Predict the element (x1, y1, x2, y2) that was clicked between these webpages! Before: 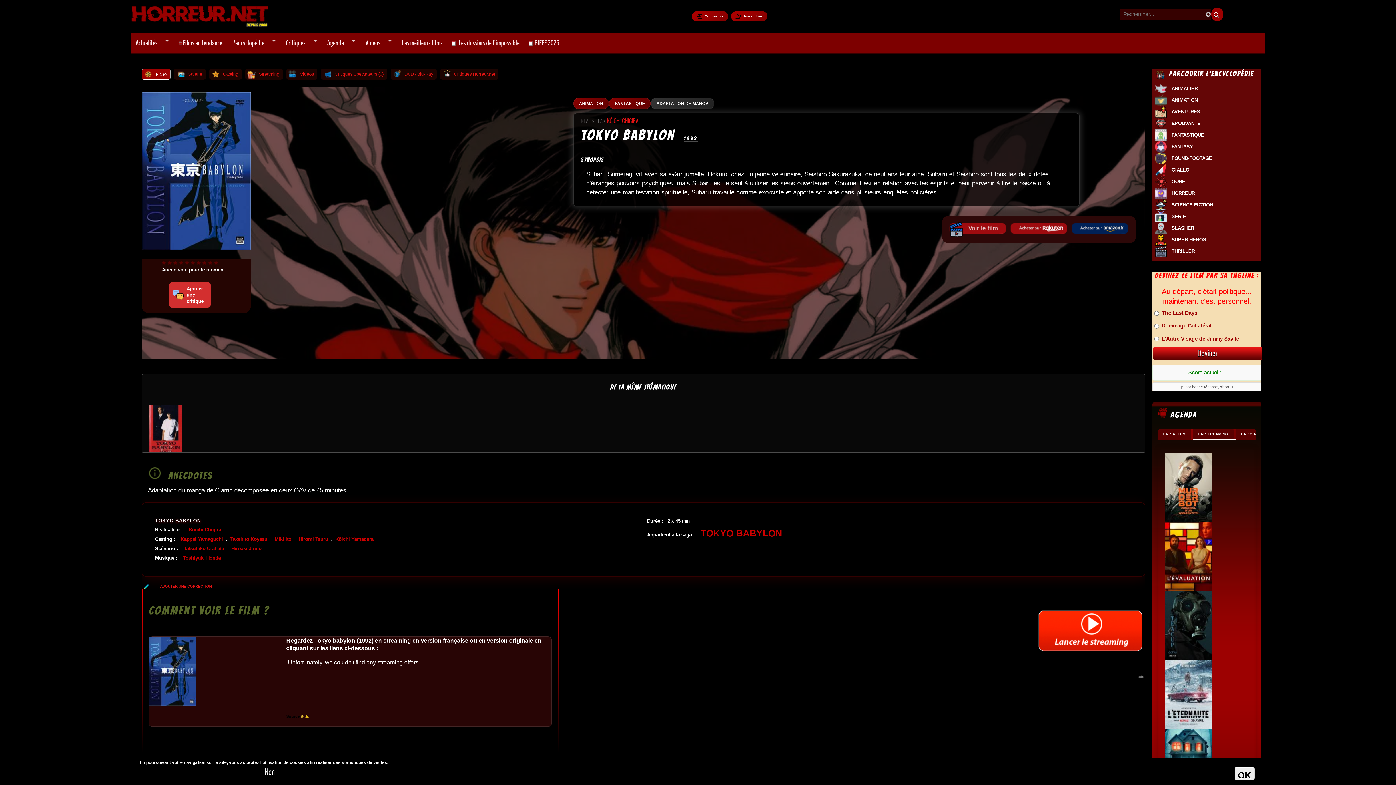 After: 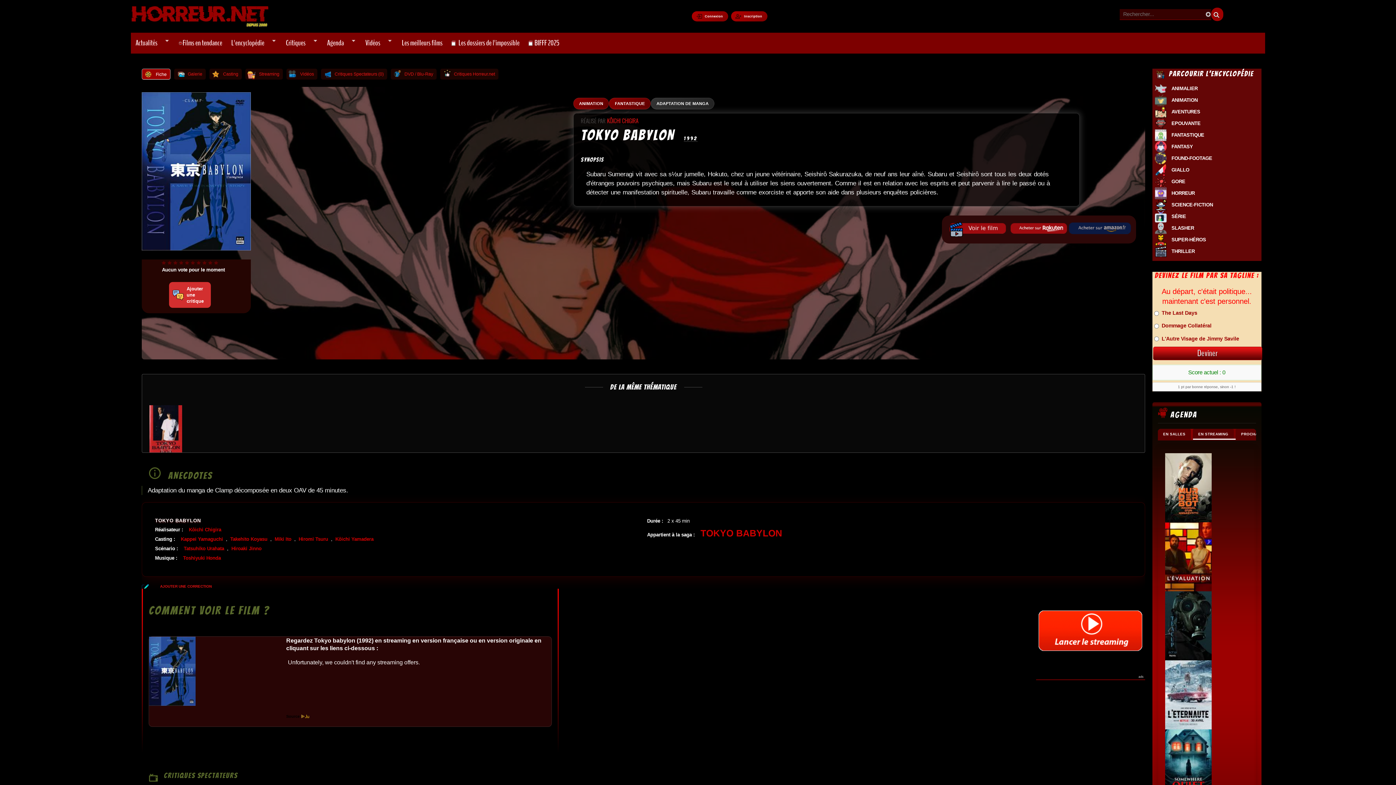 Action: bbox: (1069, 221, 1130, 238)